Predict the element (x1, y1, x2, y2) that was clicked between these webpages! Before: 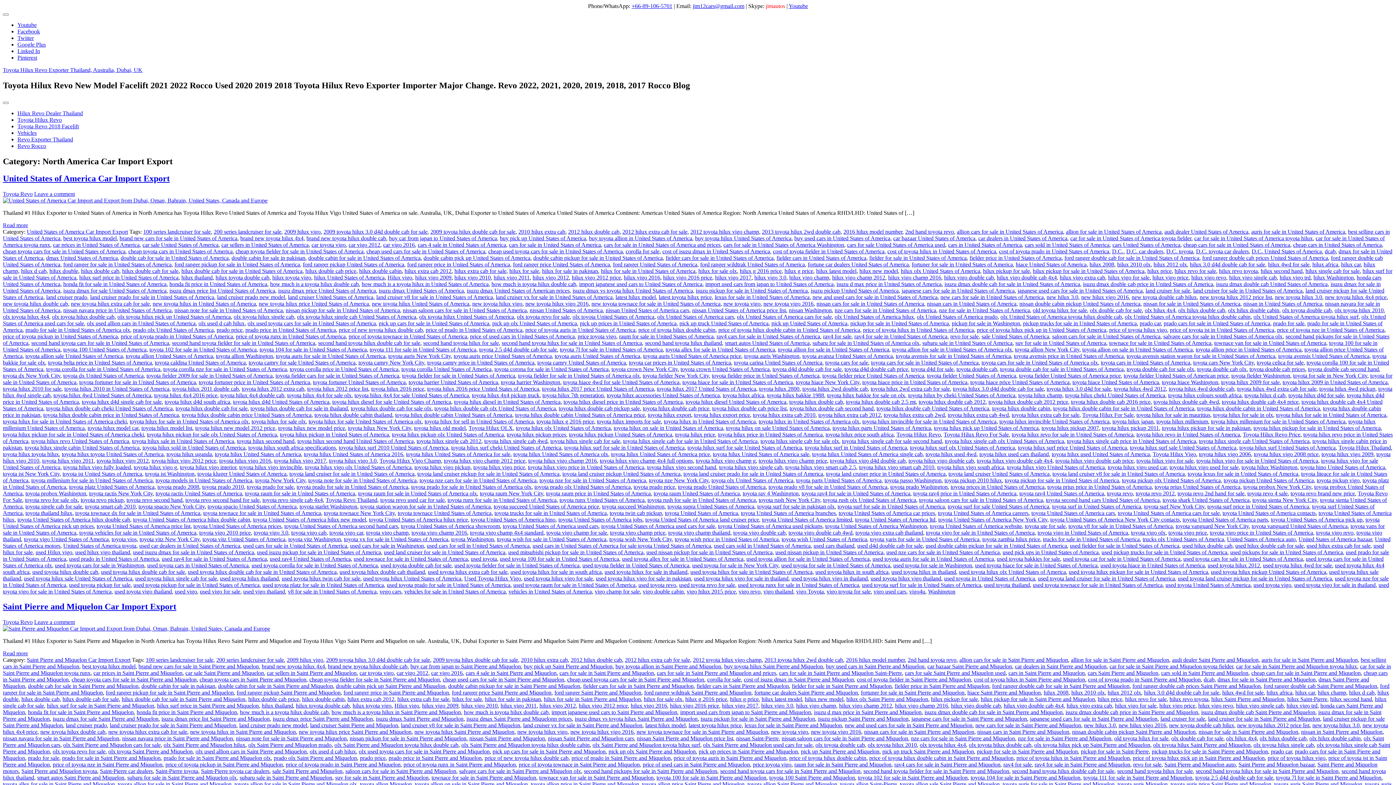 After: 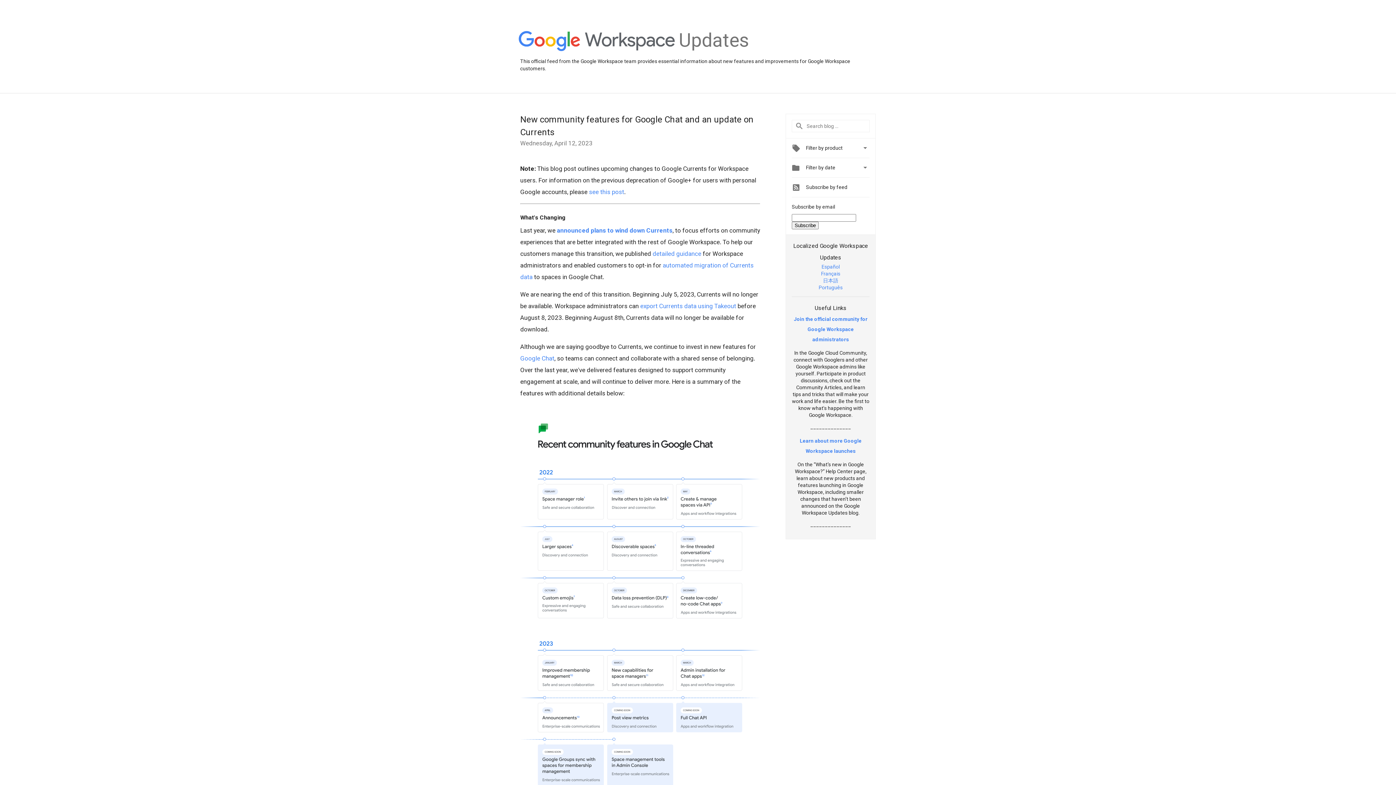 Action: label: Google Plus bbox: (17, 41, 45, 47)